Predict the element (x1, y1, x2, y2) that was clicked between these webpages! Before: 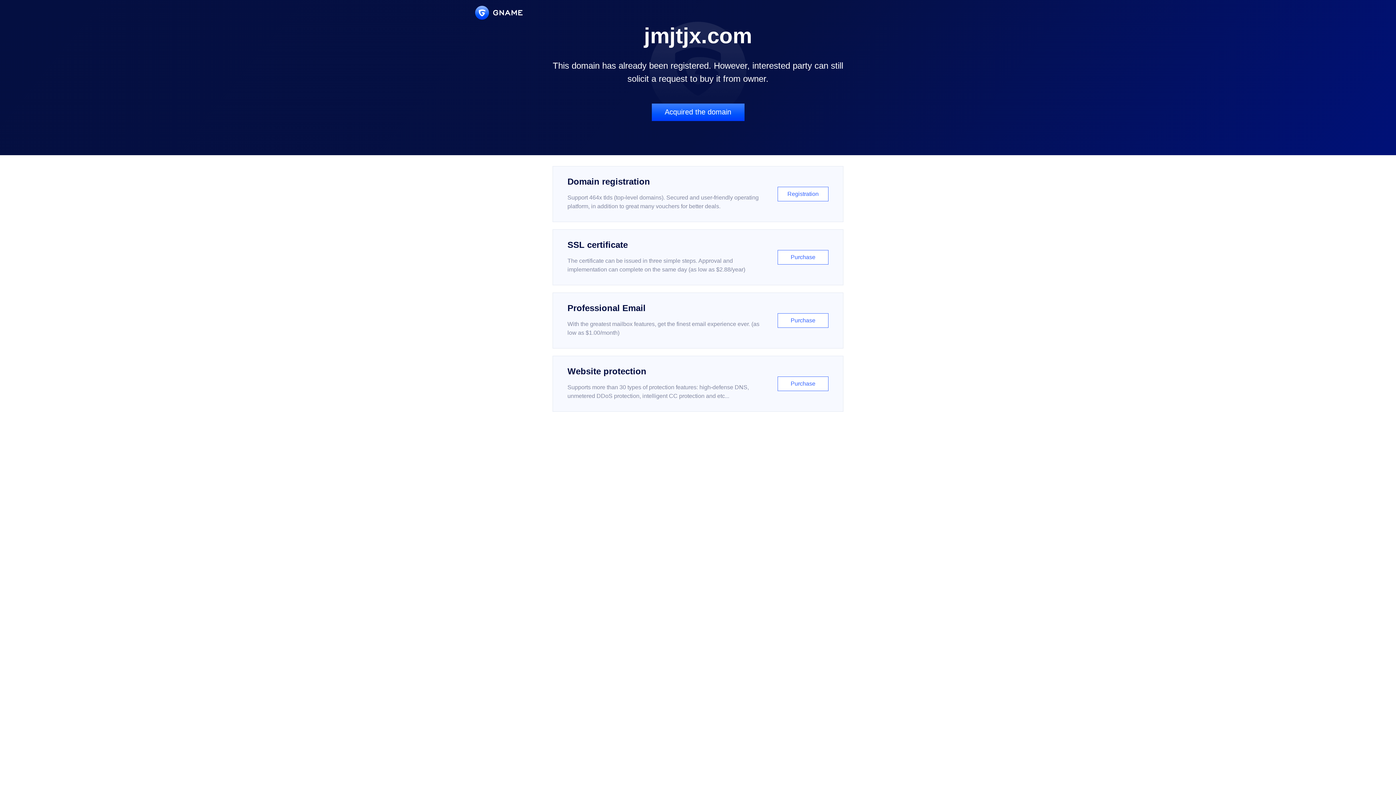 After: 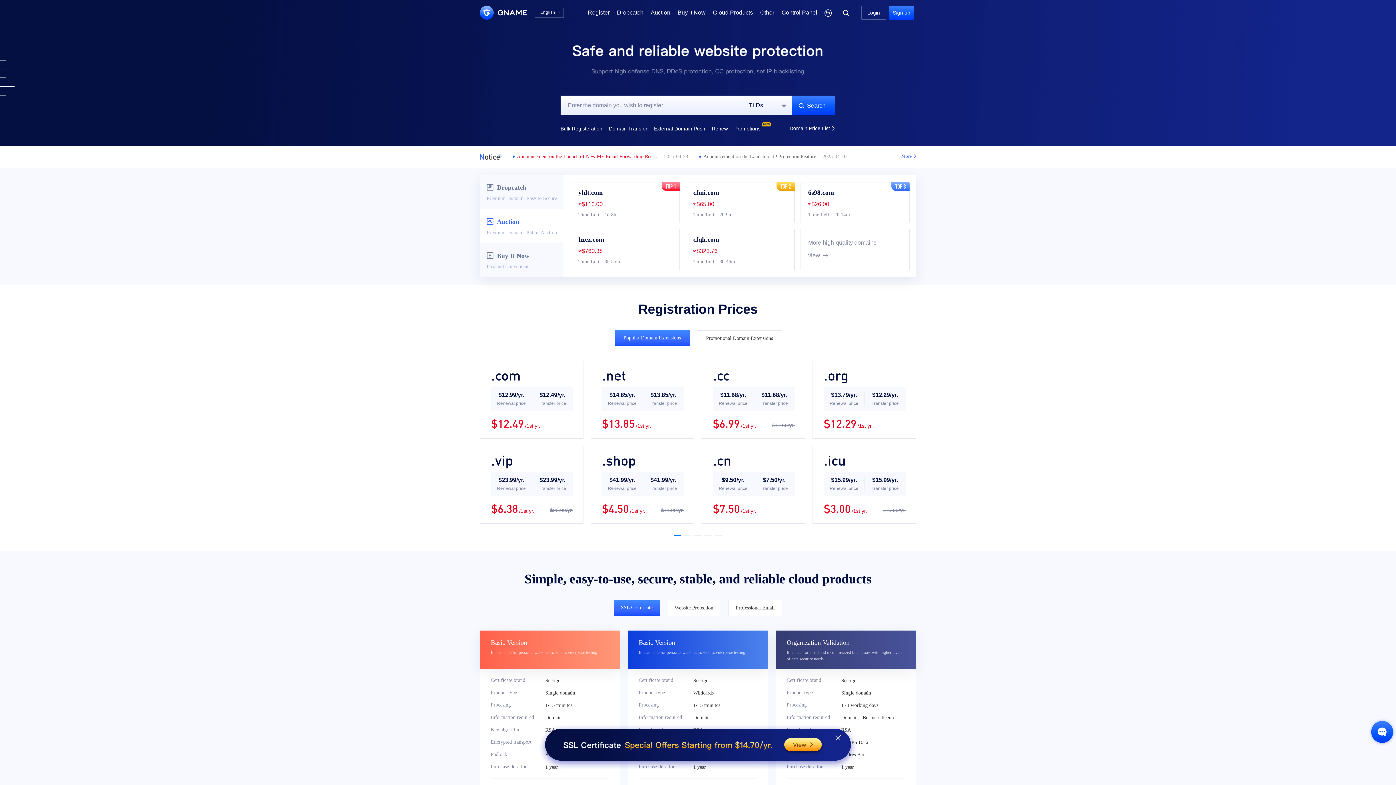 Action: bbox: (475, 5, 522, 19)